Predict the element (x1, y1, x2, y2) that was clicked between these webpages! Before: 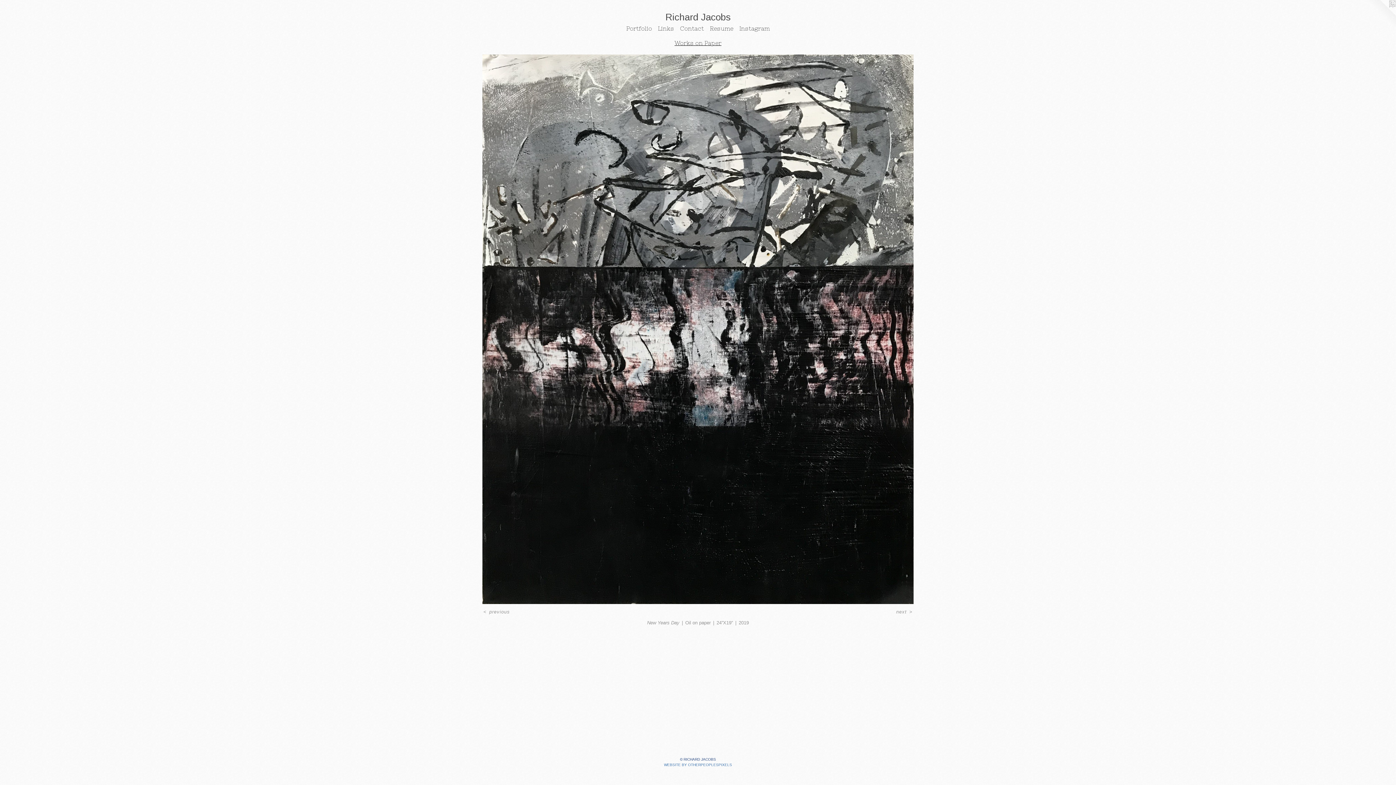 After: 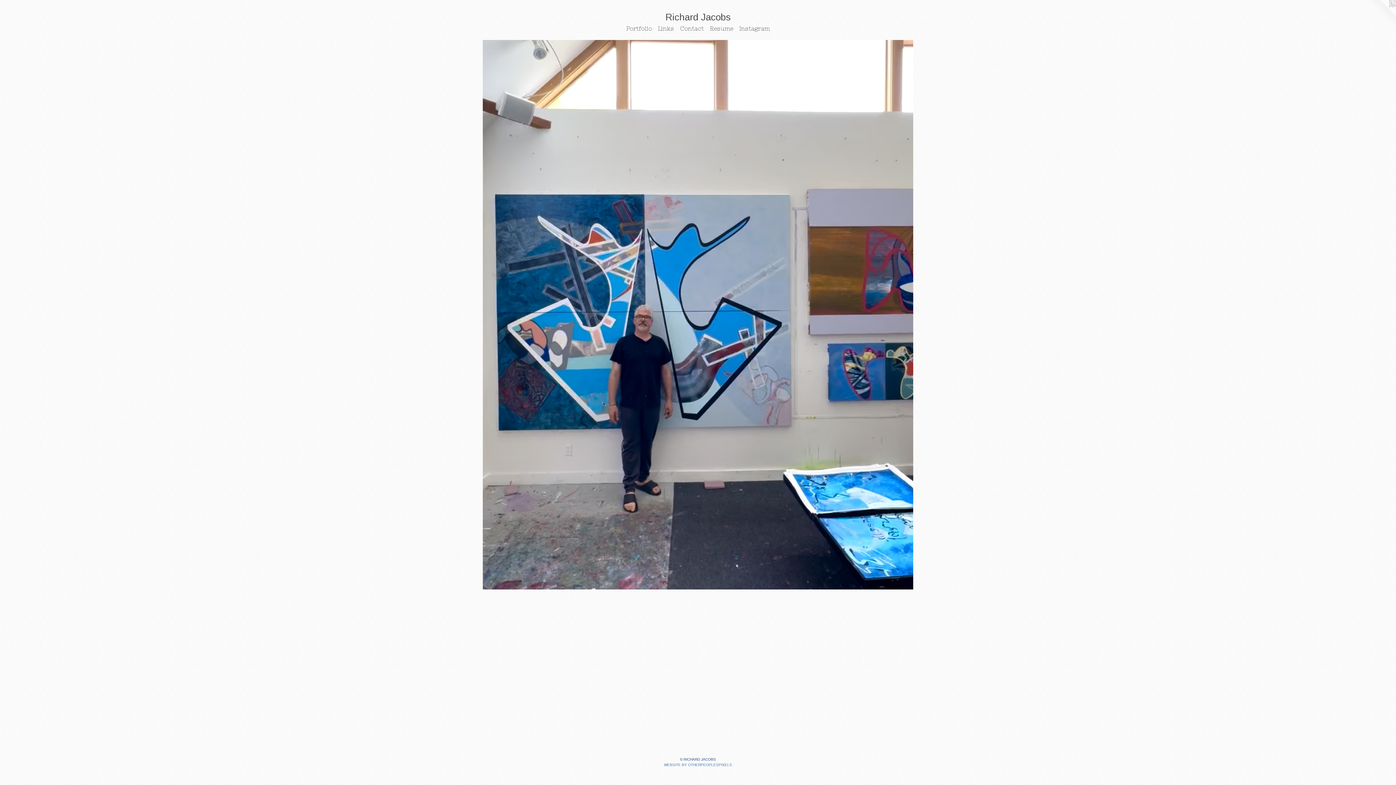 Action: bbox: (17, 12, 1378, 24) label: Richard Jacobs